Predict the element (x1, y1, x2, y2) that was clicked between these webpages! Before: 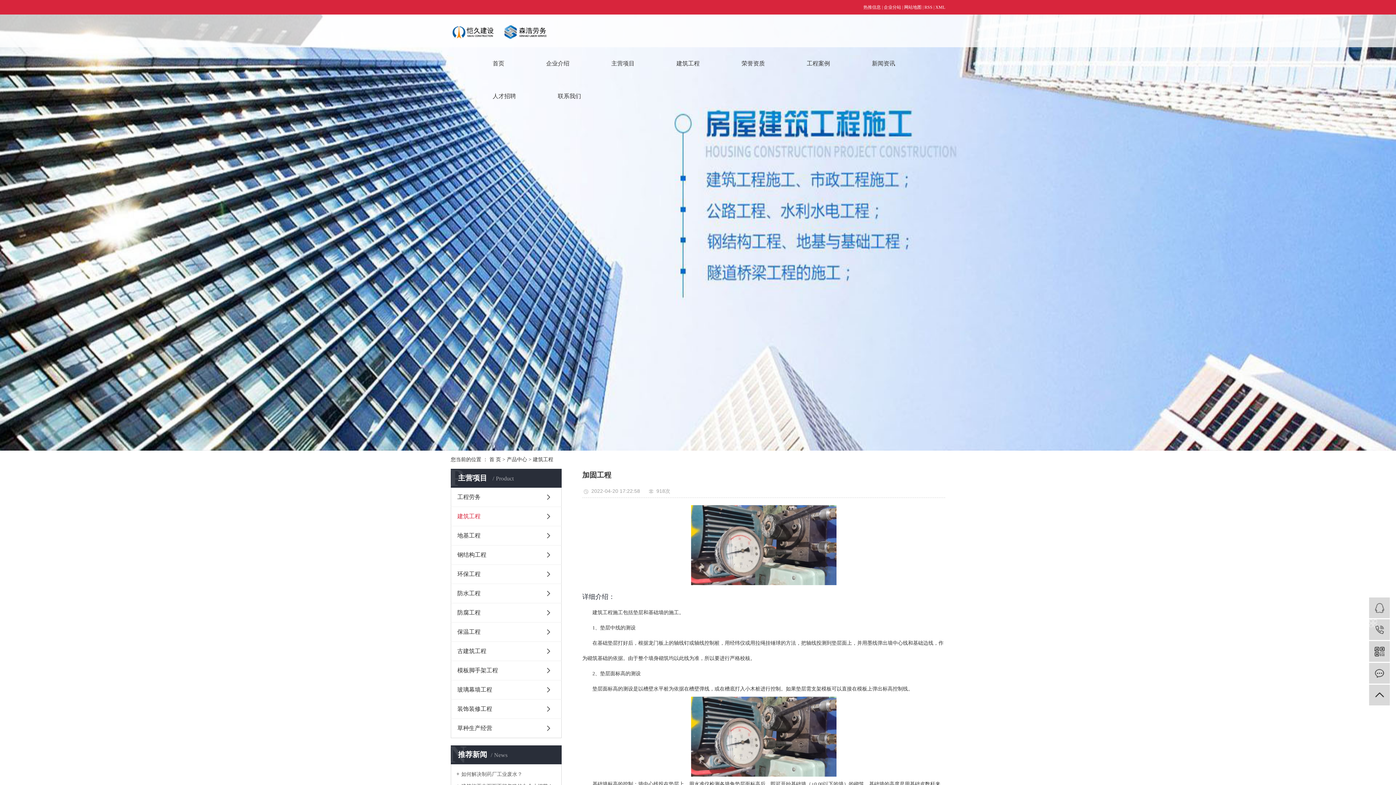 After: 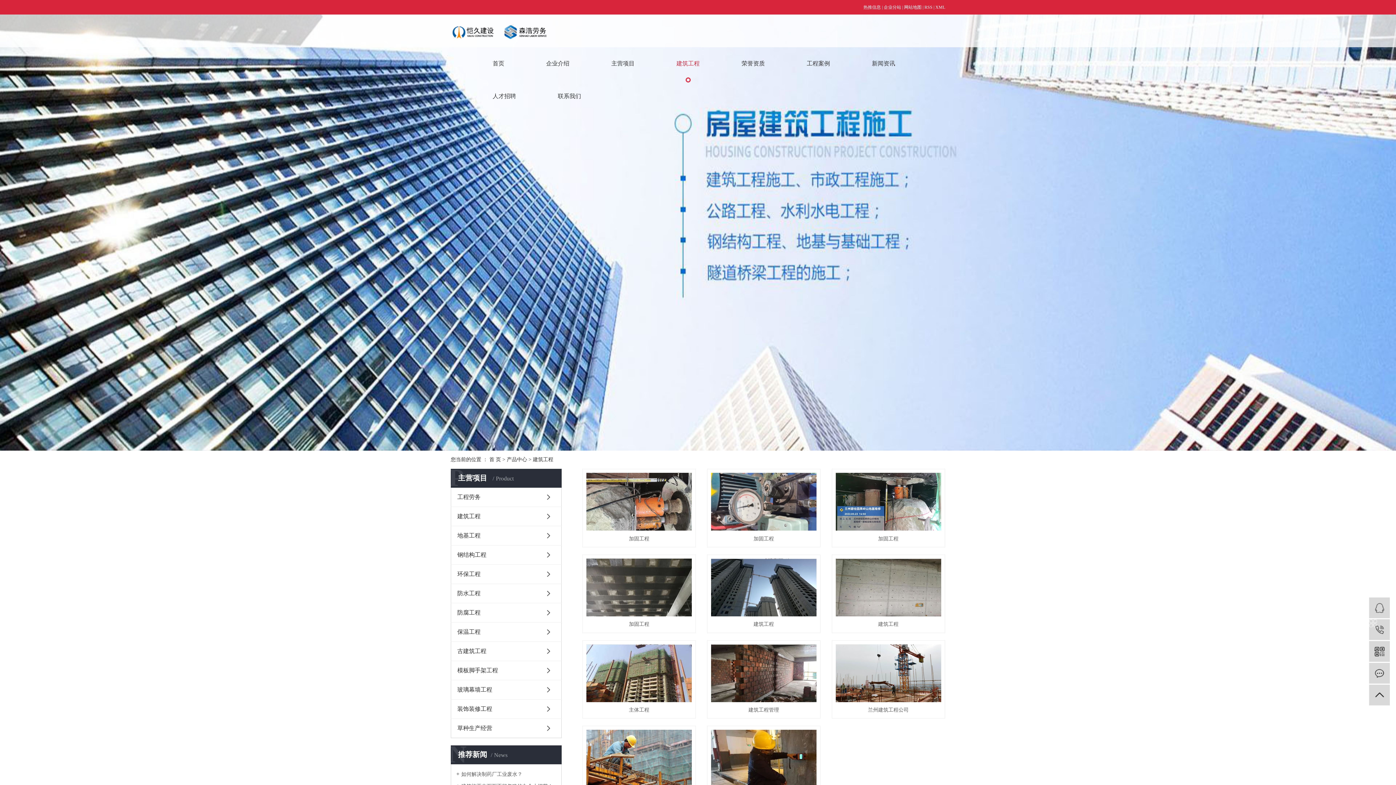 Action: bbox: (450, 507, 561, 526) label: 建筑工程